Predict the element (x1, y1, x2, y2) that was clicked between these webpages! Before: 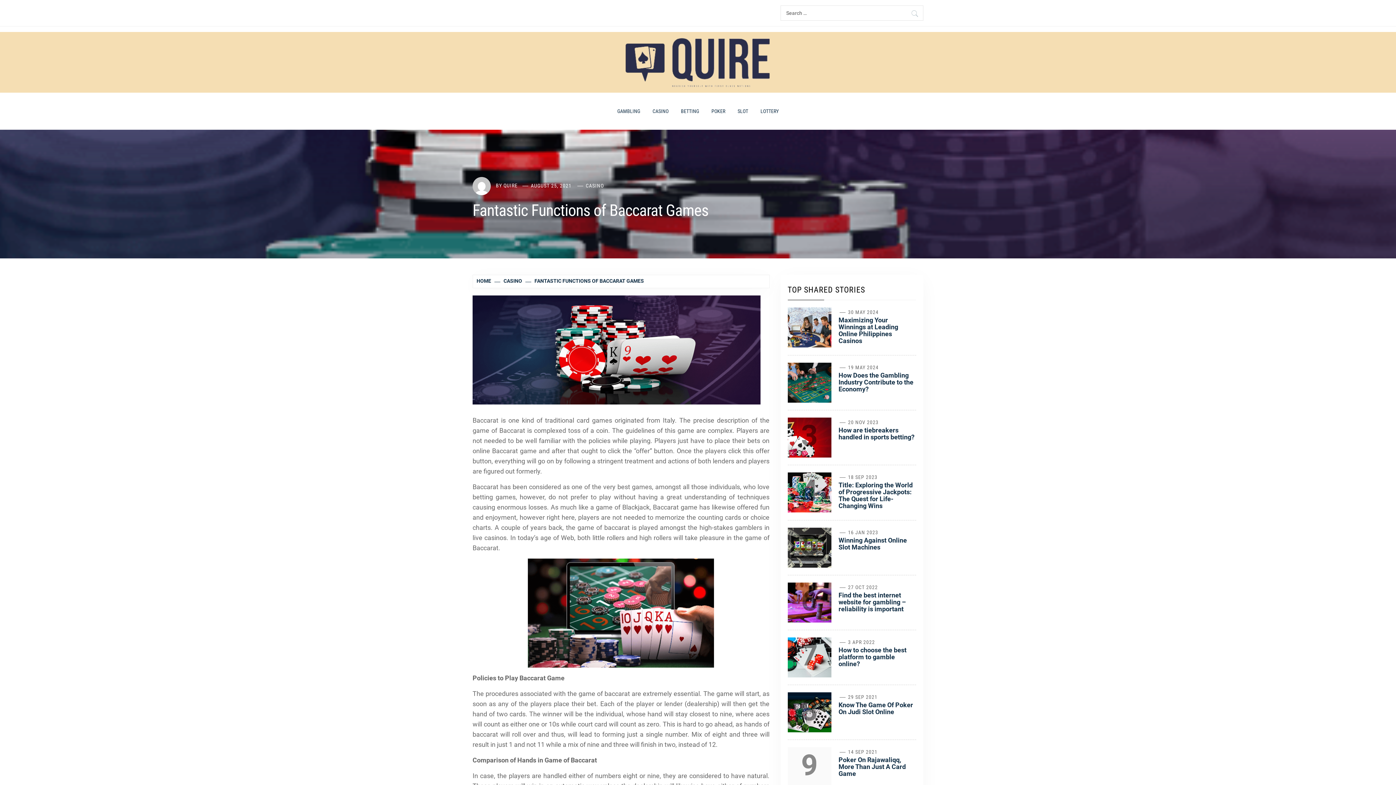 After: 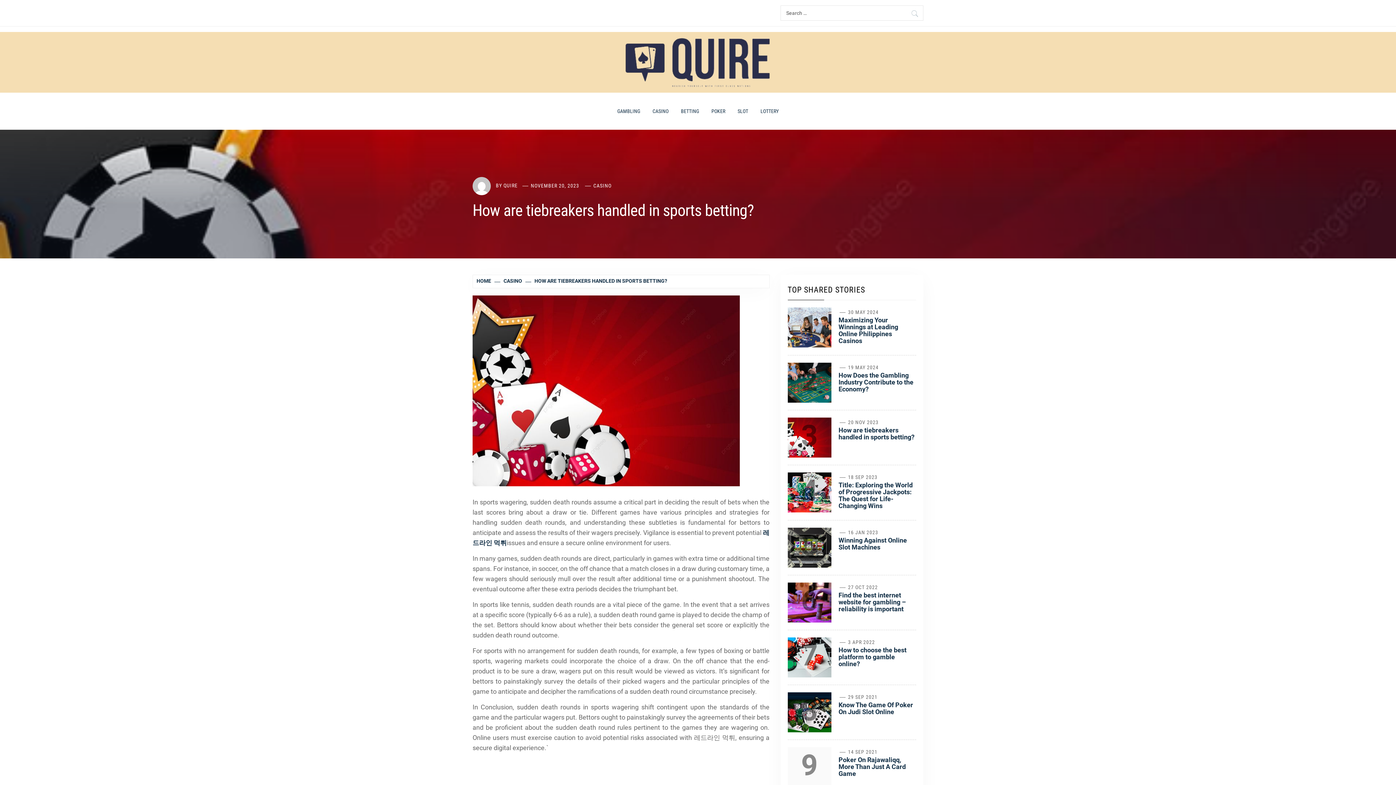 Action: label: How are tiebreakers handled in sports betting? bbox: (838, 426, 914, 441)